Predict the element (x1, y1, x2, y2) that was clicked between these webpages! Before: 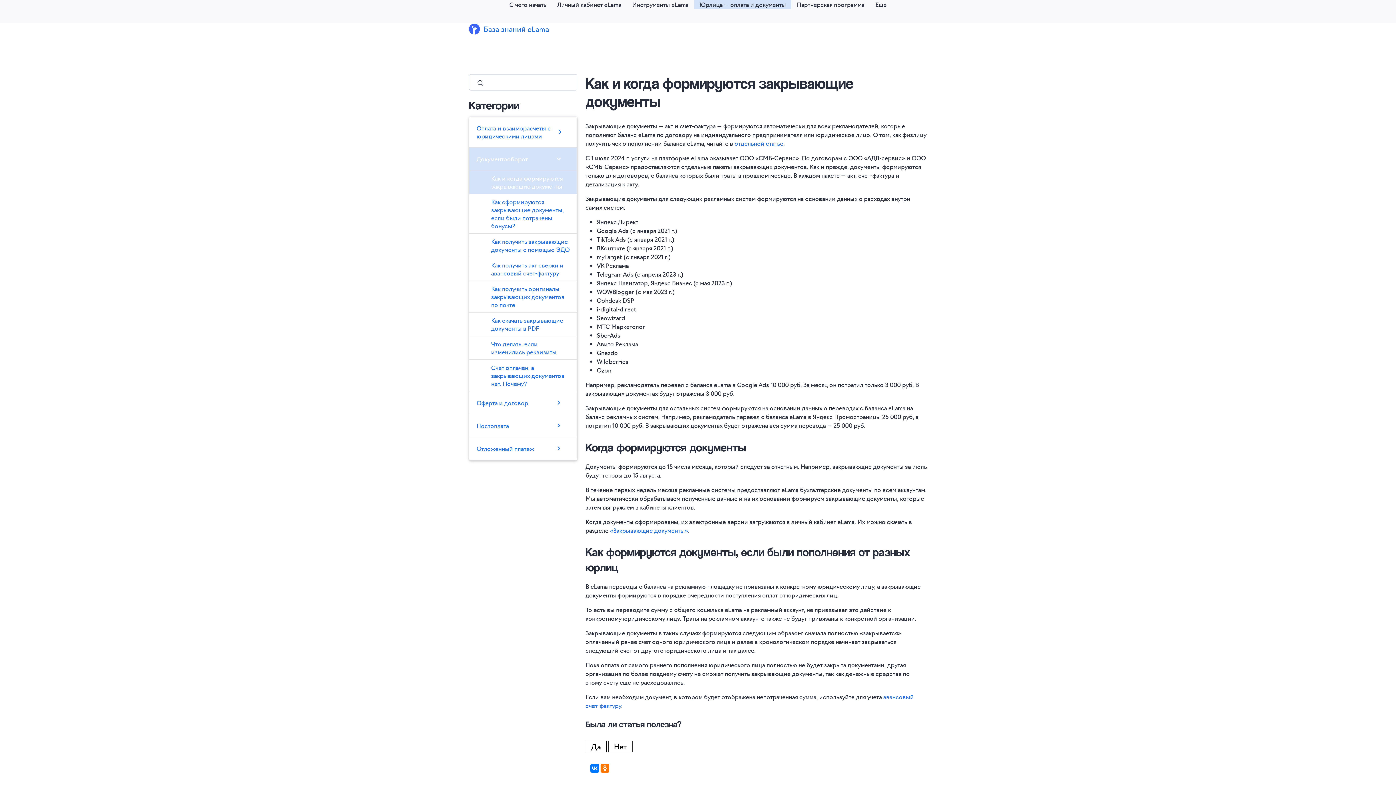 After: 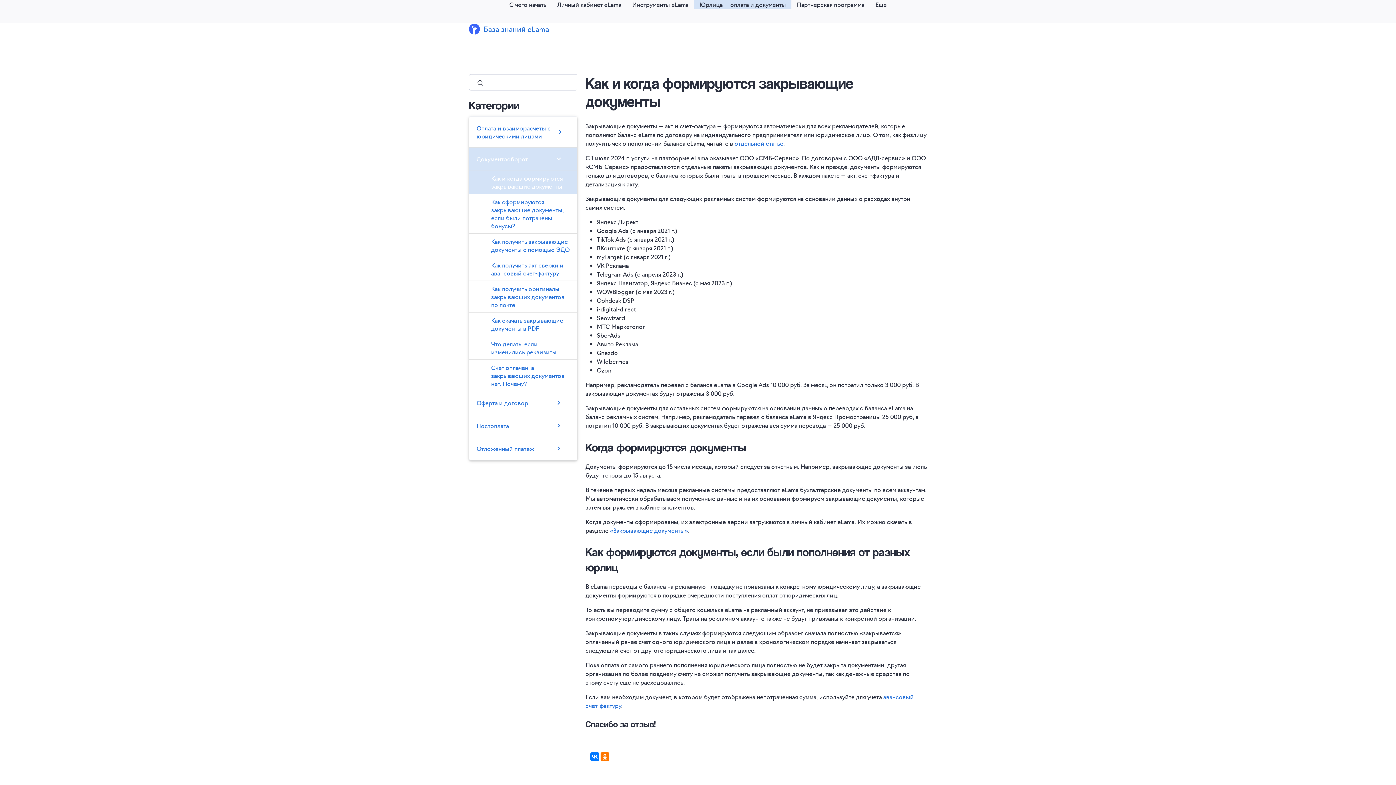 Action: label: Да bbox: (585, 741, 606, 752)